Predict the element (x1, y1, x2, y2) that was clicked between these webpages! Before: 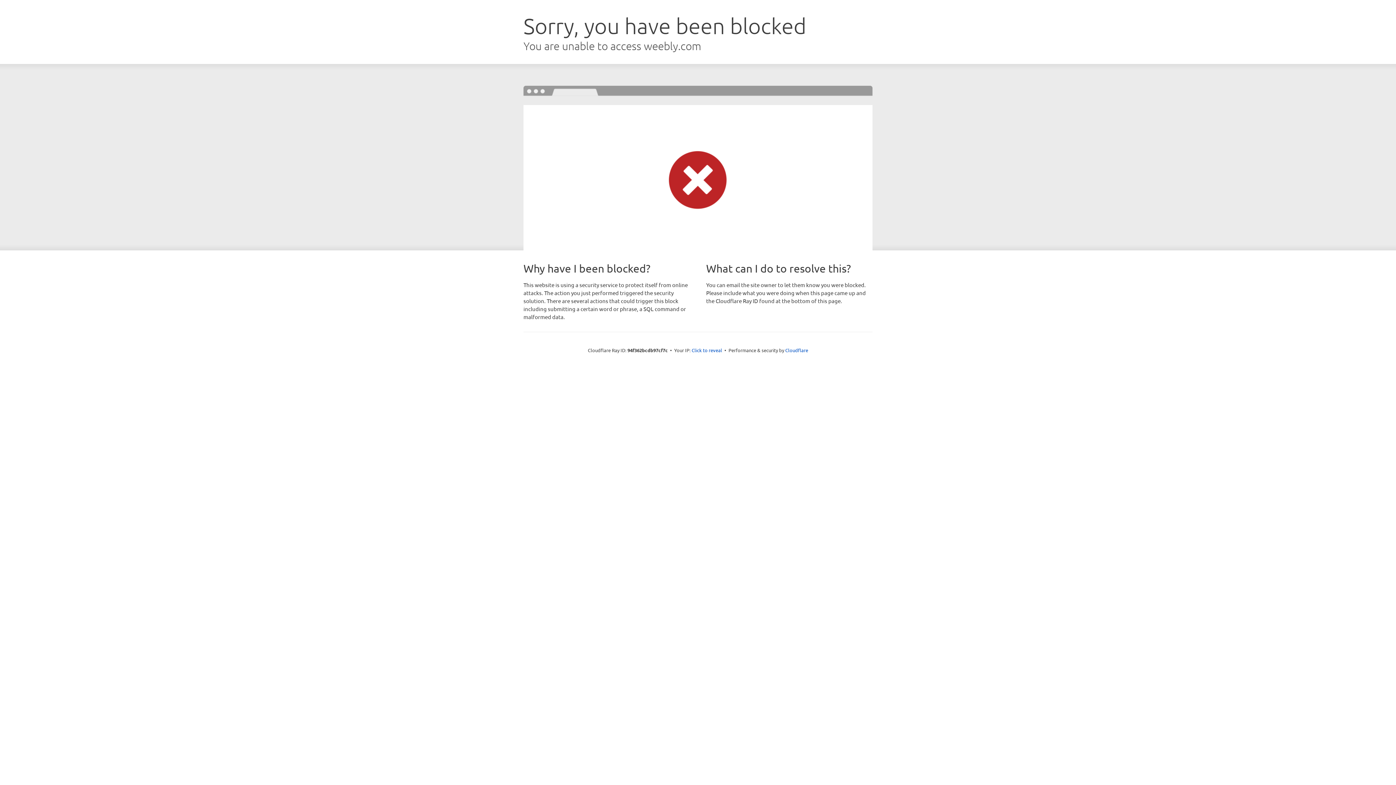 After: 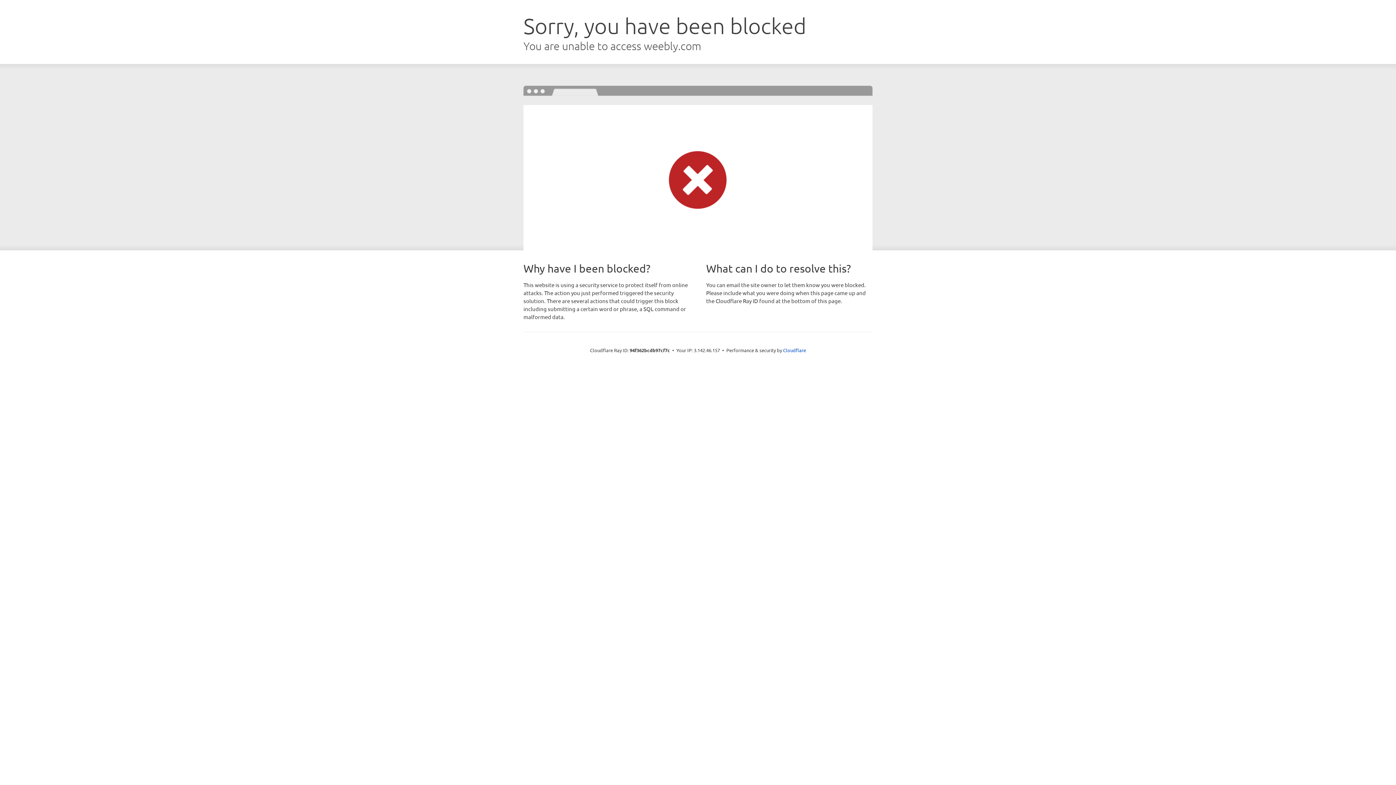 Action: bbox: (691, 346, 722, 353) label: Click to reveal